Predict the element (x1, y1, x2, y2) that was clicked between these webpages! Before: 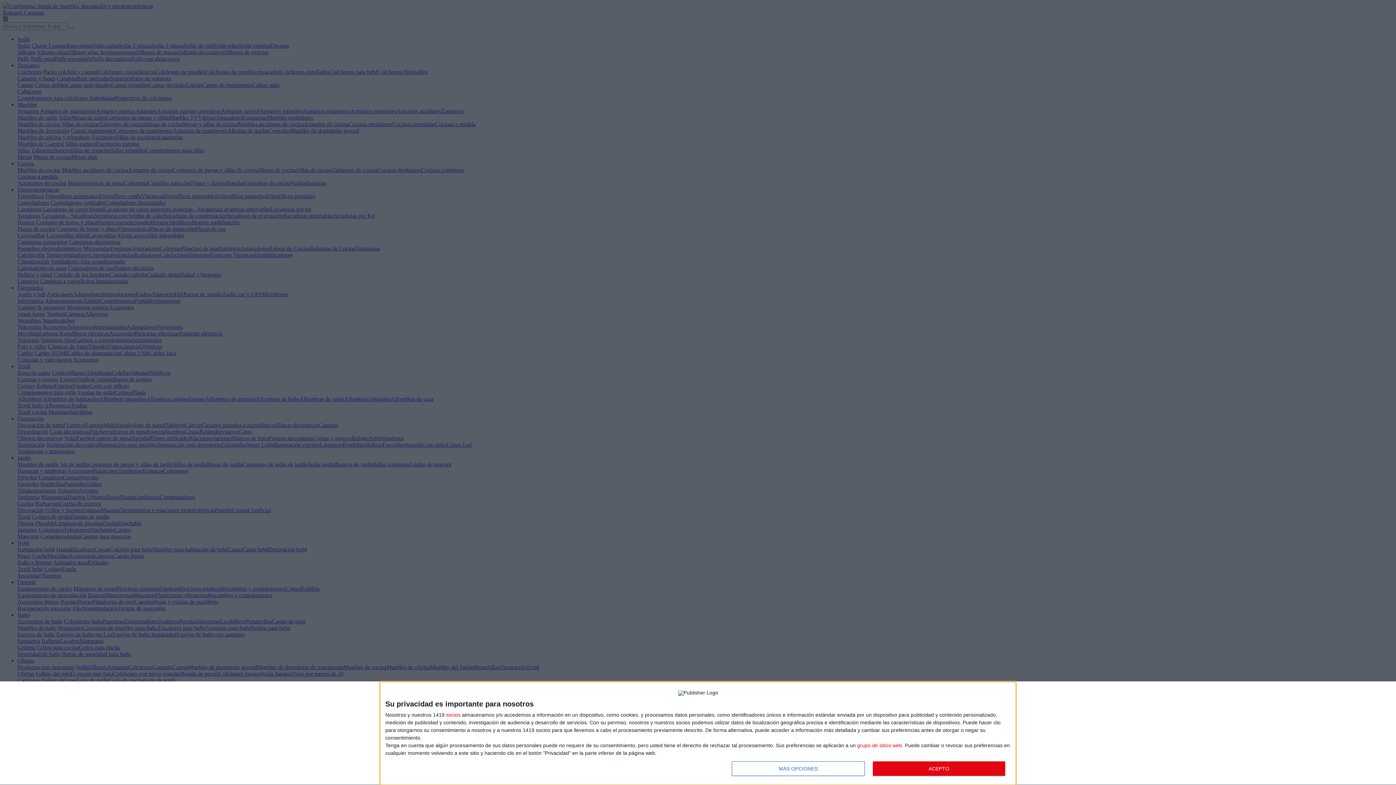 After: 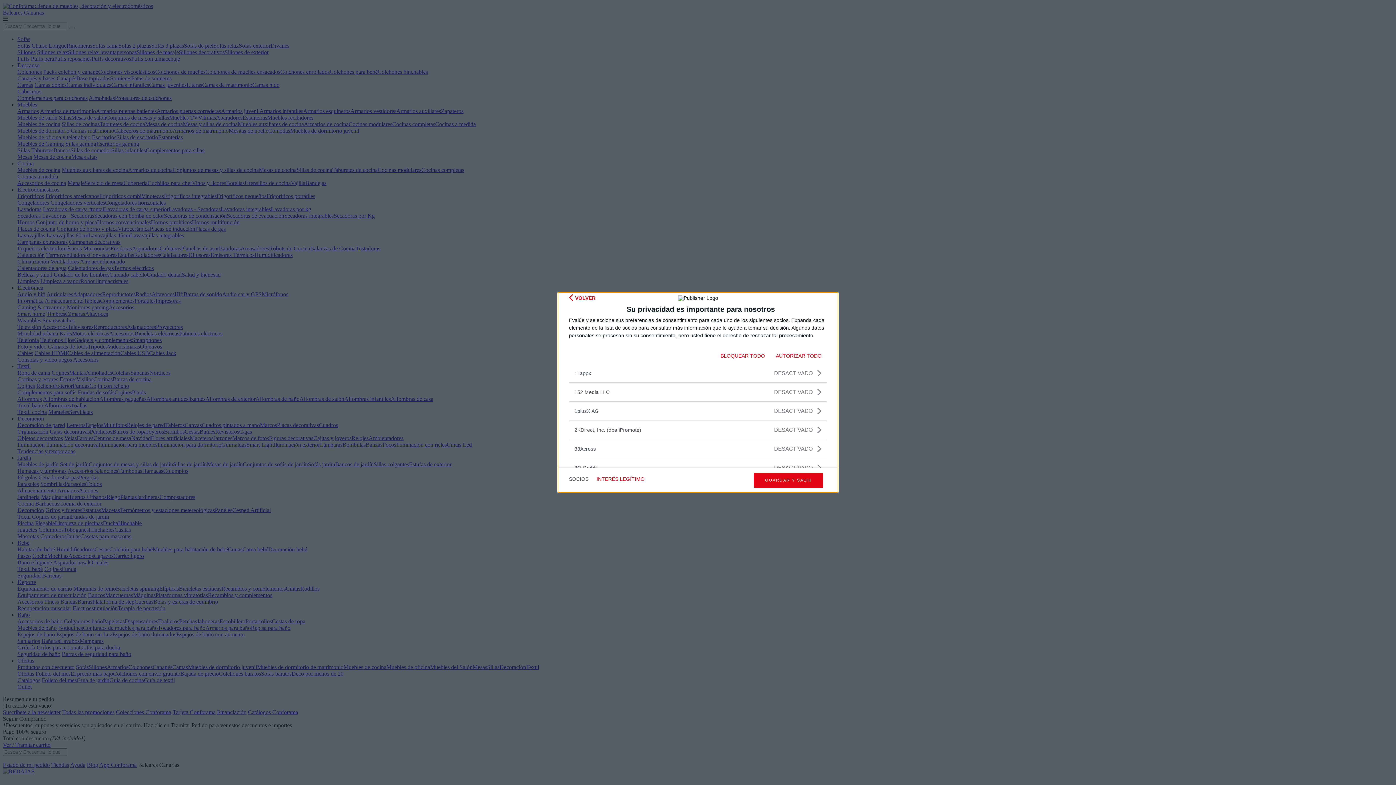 Action: bbox: (446, 712, 460, 717) label: socios